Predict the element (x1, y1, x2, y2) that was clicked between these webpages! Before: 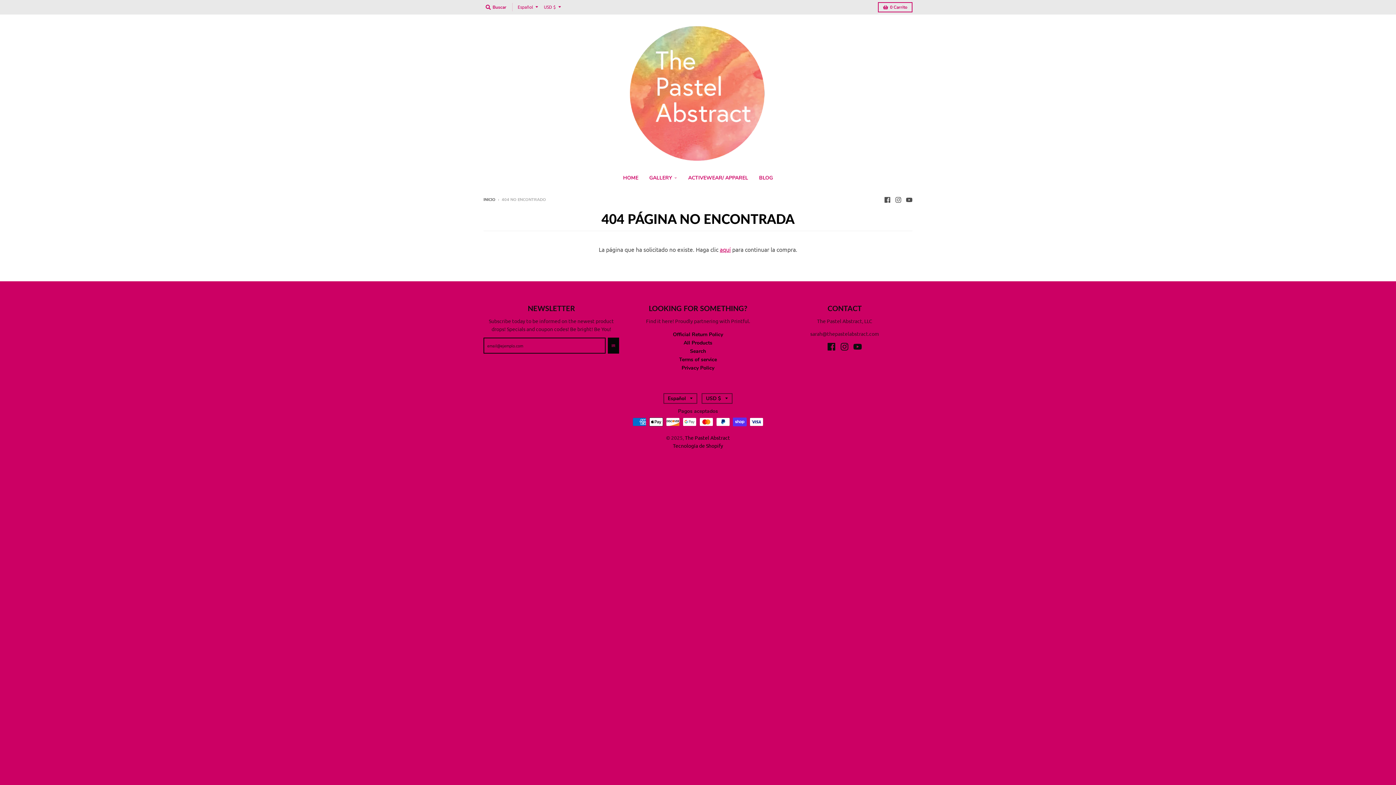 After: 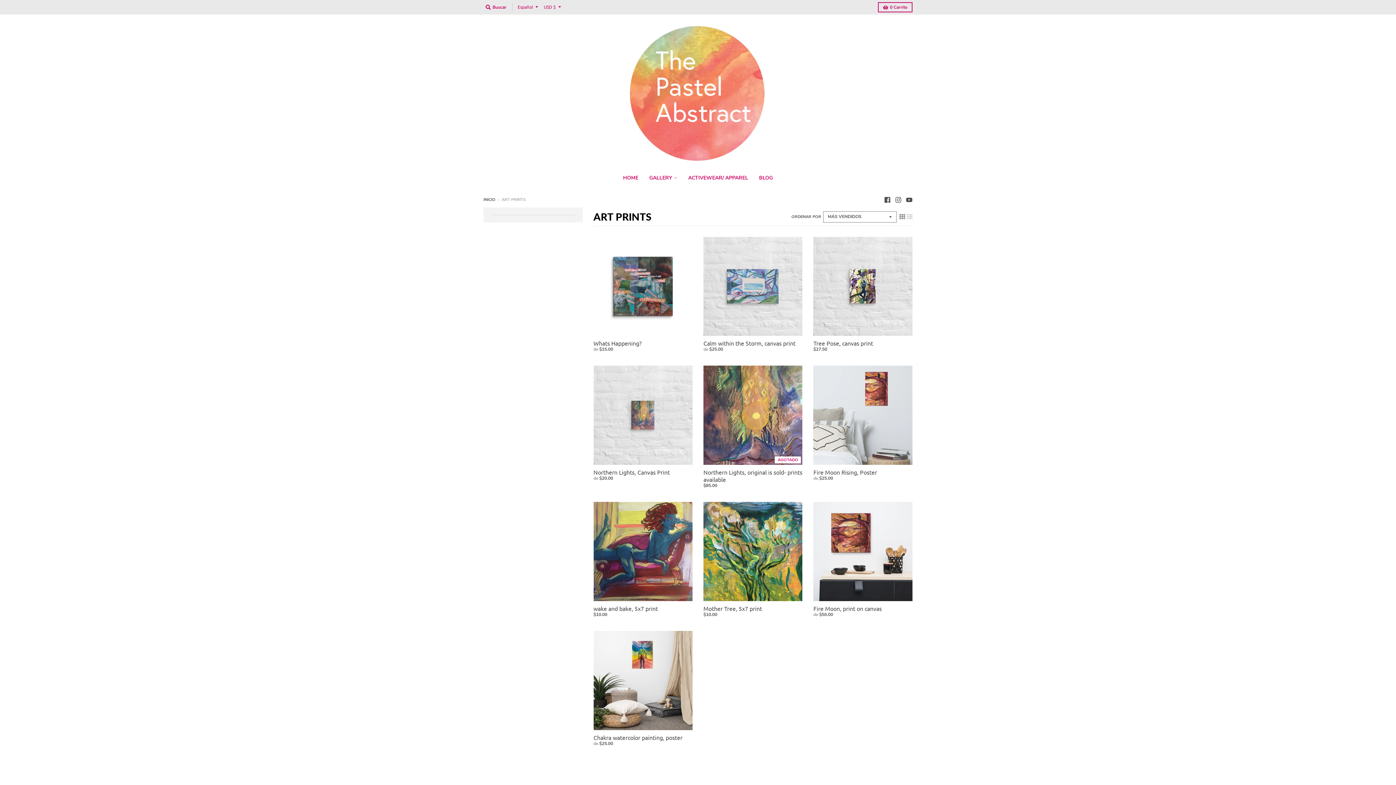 Action: label: GALLERY bbox: (644, 171, 682, 184)